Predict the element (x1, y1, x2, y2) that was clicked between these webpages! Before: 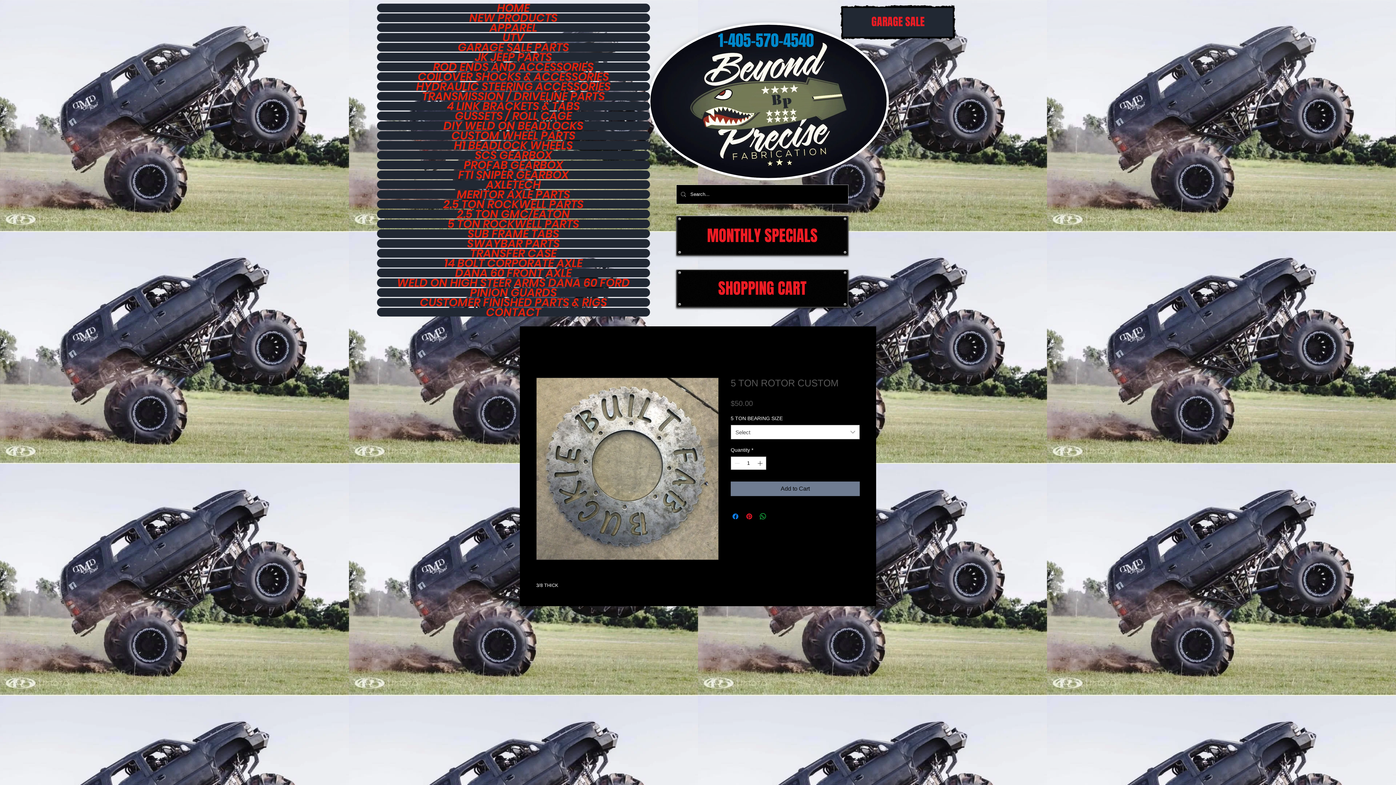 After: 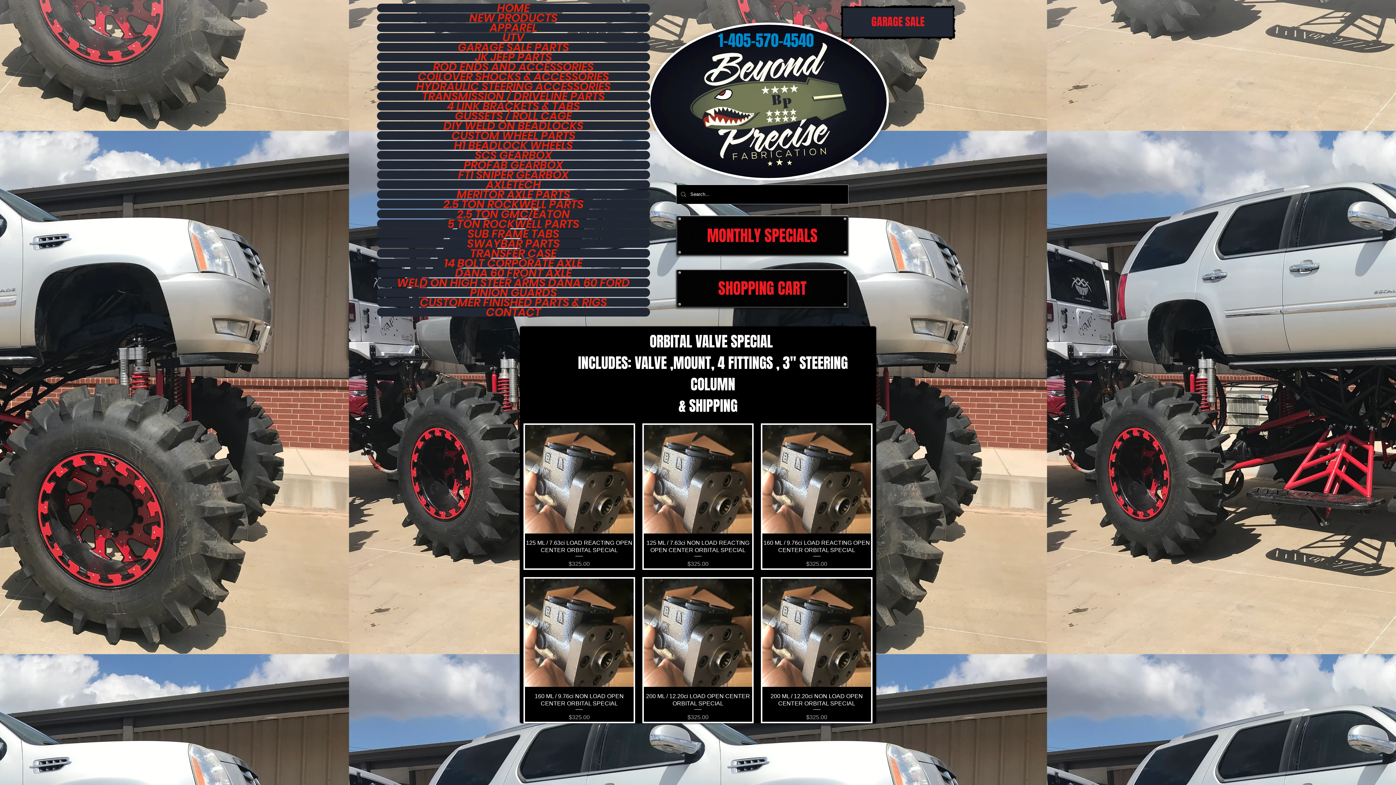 Action: label: MONTHLY SPECIALS bbox: (676, 215, 848, 256)